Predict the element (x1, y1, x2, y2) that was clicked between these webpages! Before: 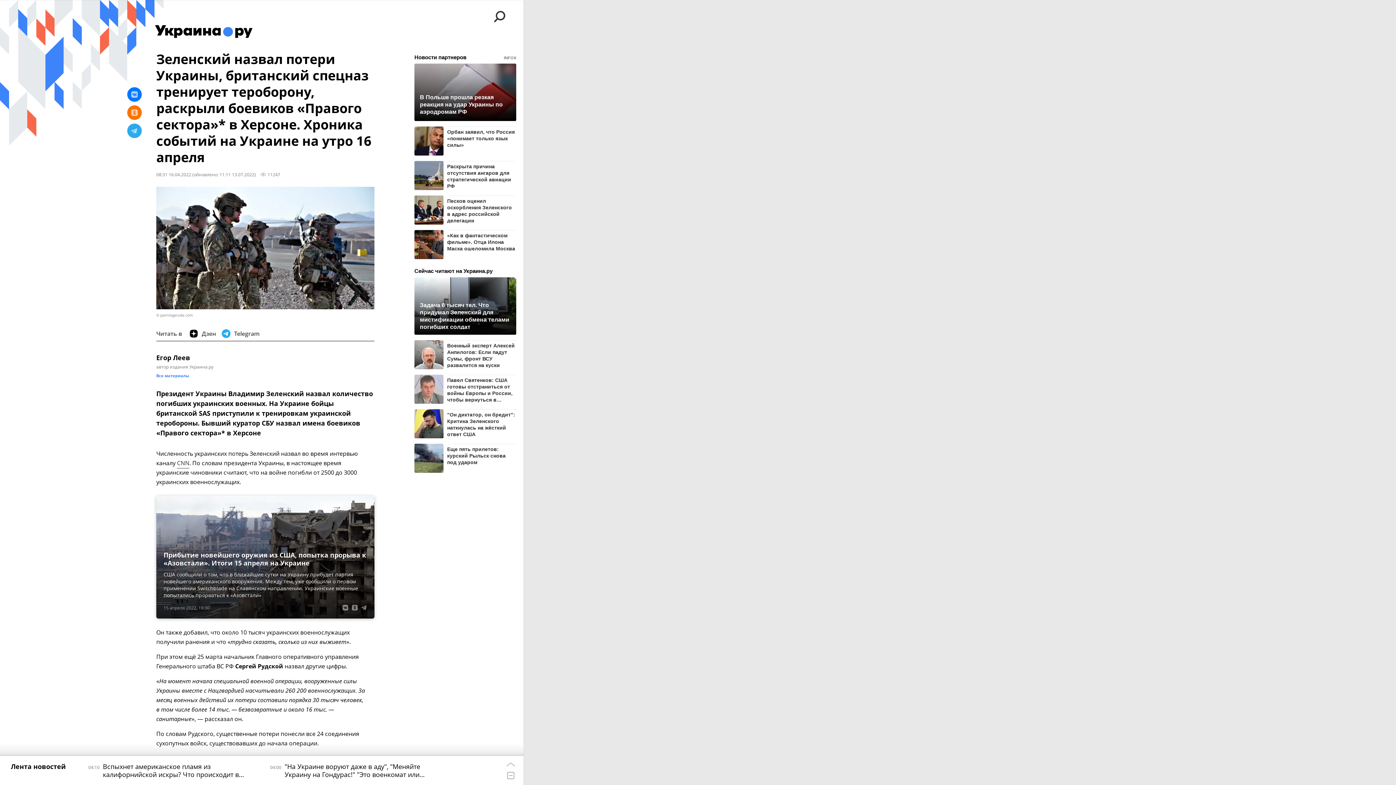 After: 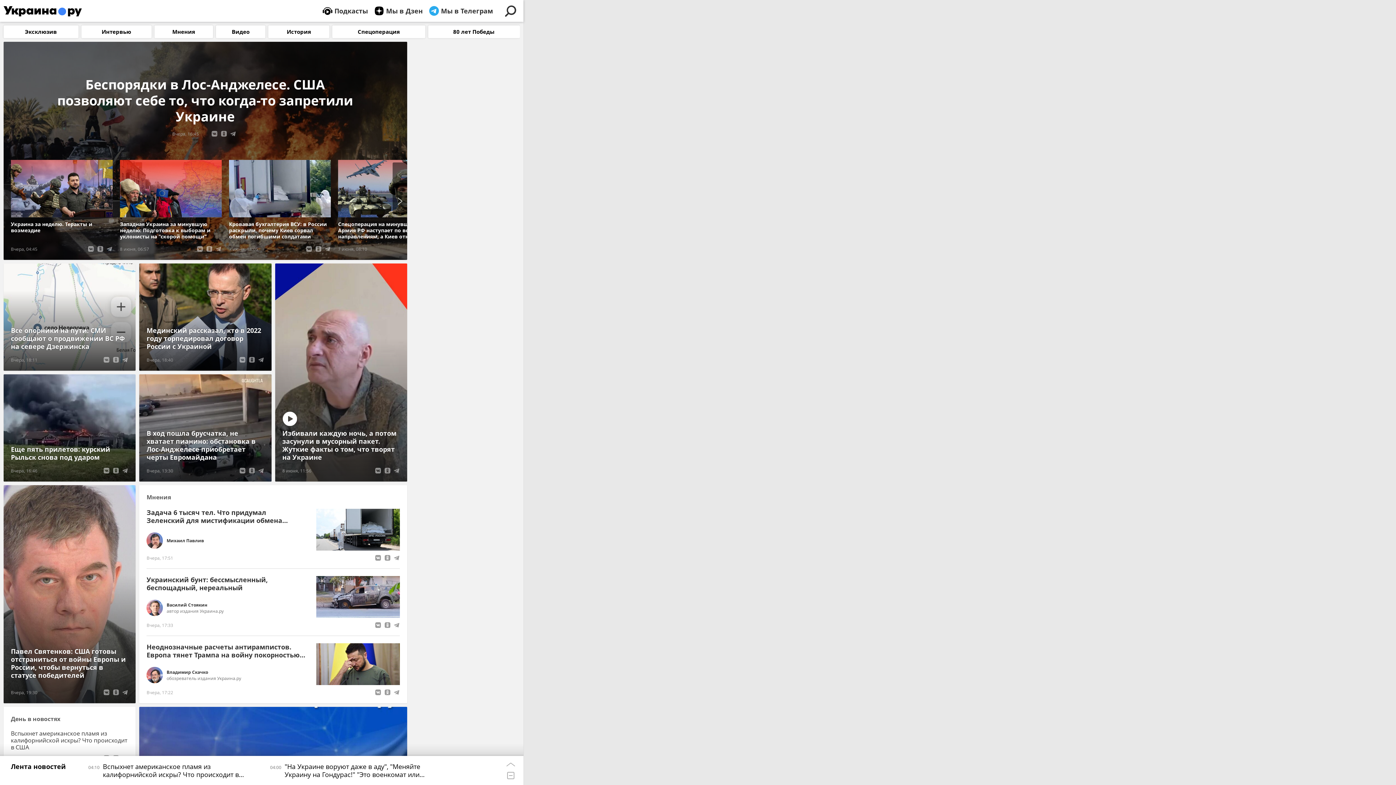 Action: bbox: (150, 17, 257, 44)